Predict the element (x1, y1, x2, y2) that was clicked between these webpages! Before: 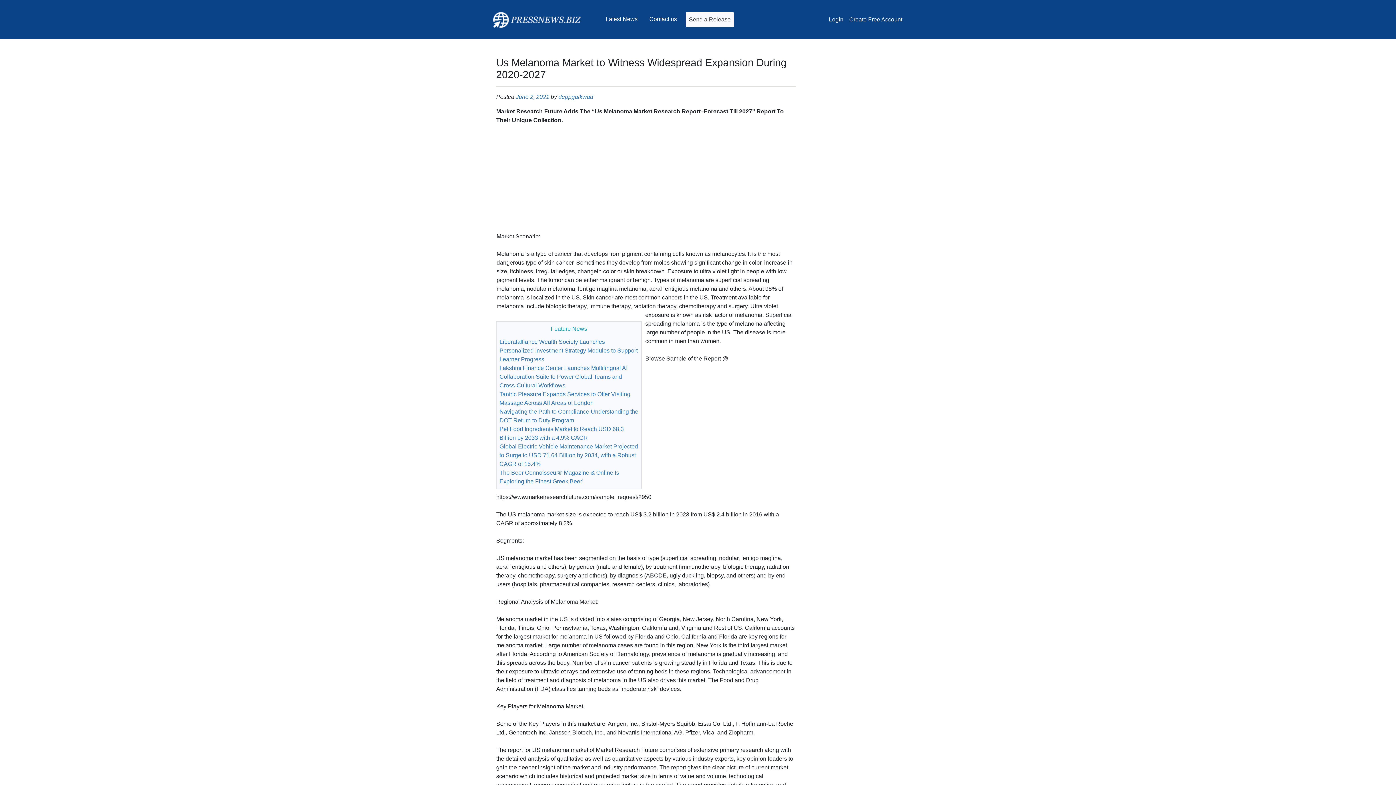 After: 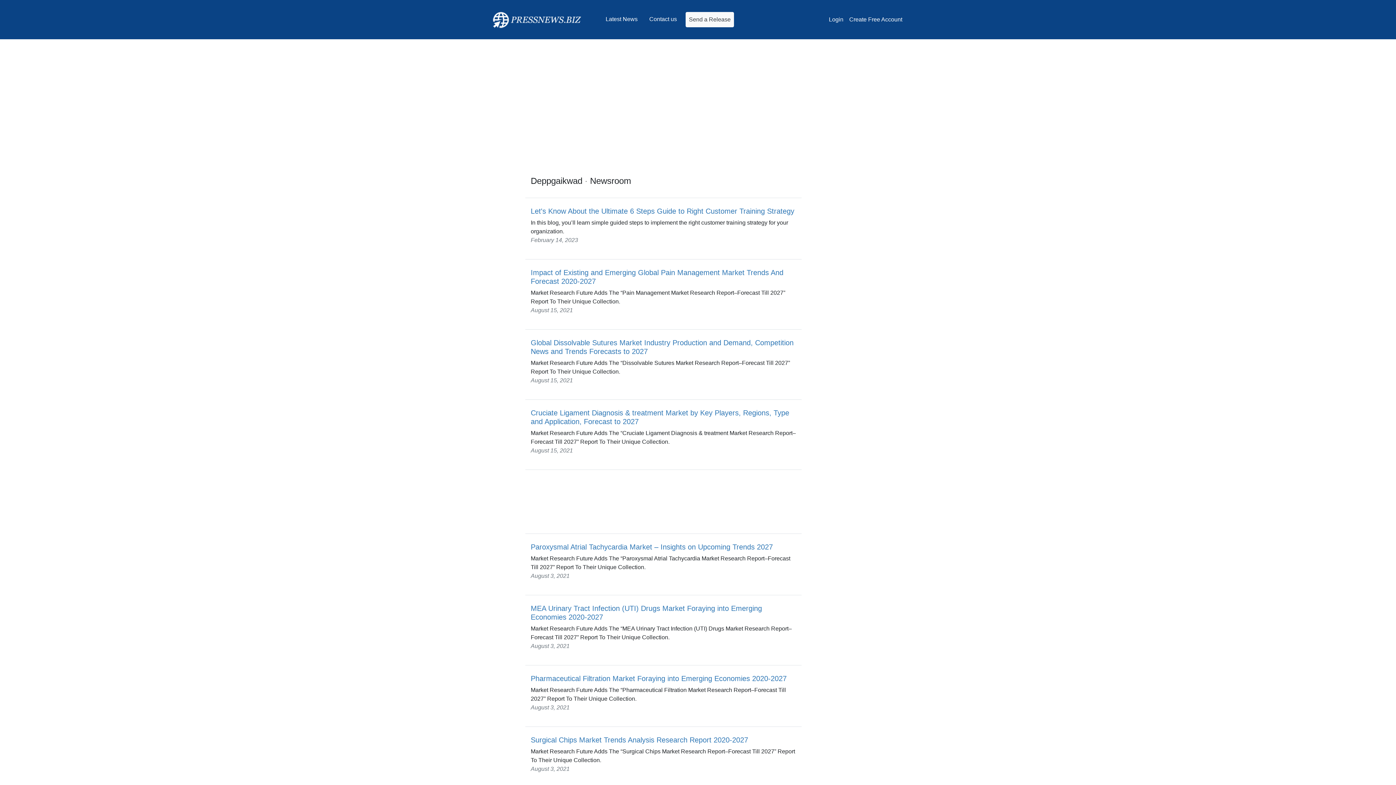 Action: label: deppgaikwad bbox: (558, 93, 593, 100)